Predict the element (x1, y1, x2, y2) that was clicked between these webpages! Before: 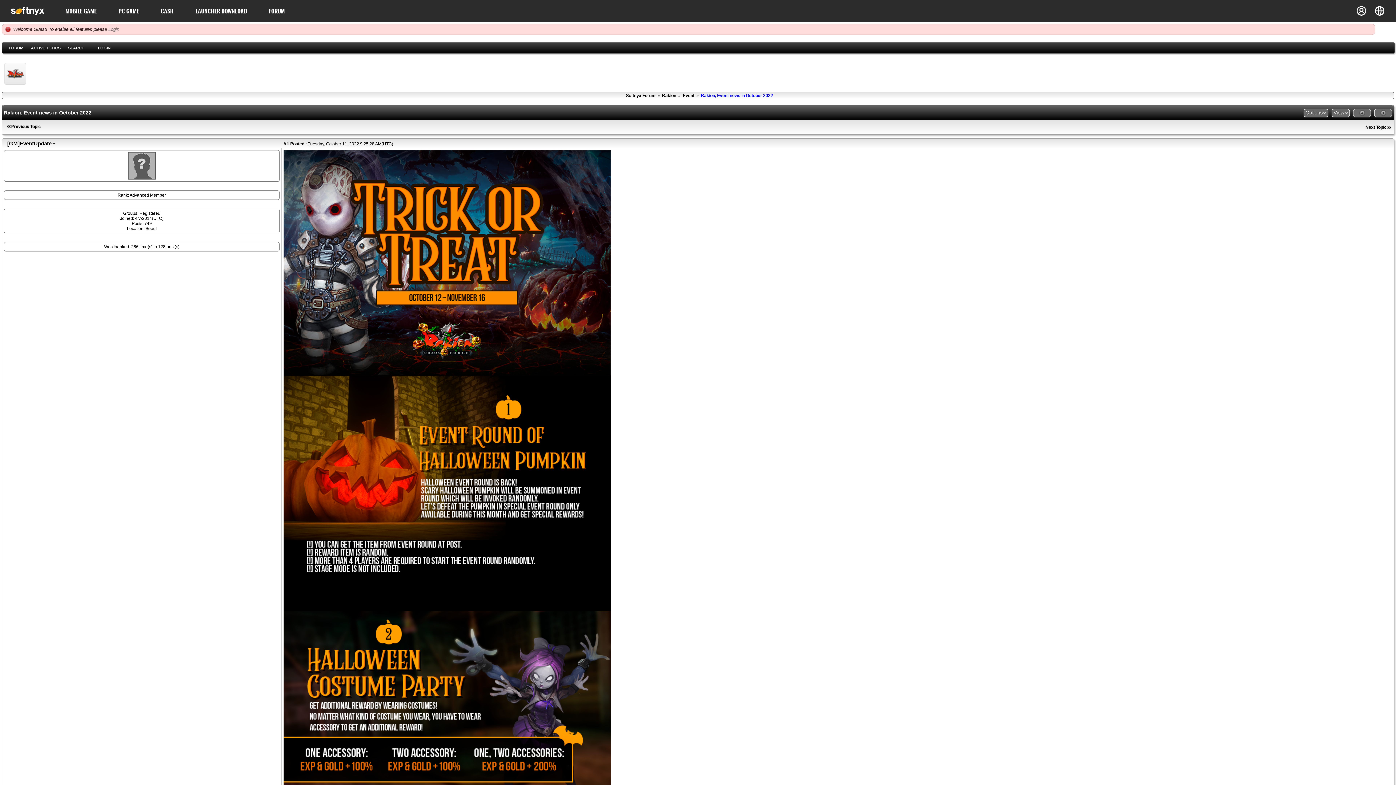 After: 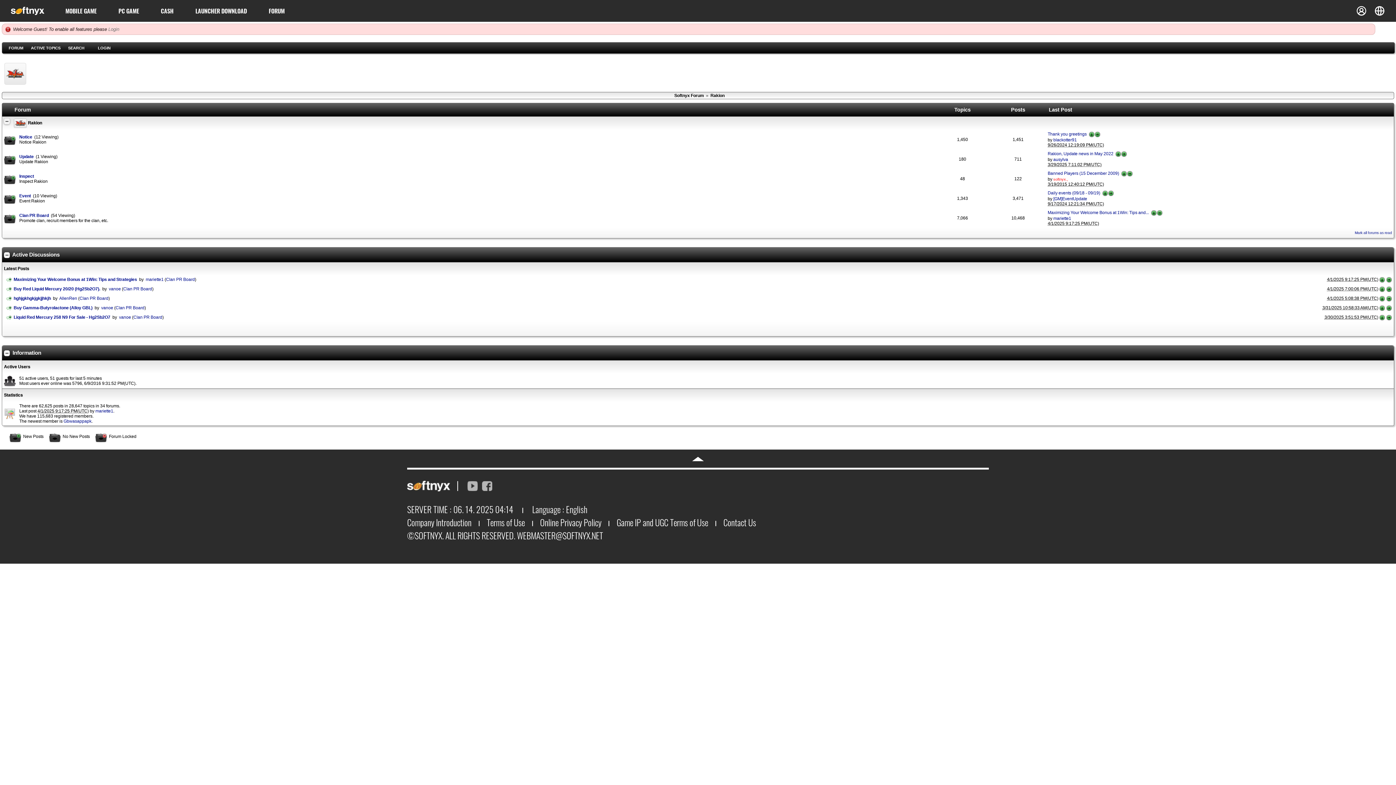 Action: bbox: (3, 70, 26, 76)